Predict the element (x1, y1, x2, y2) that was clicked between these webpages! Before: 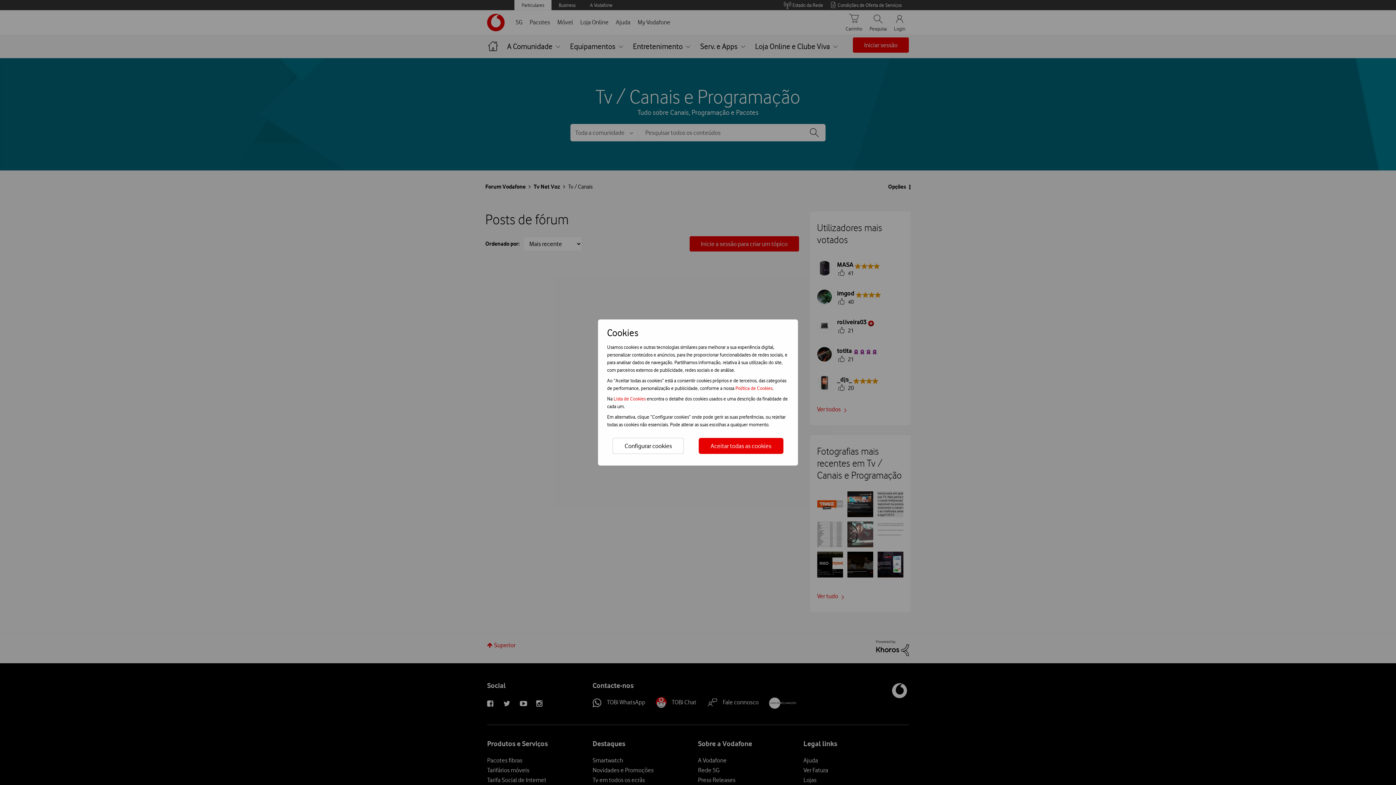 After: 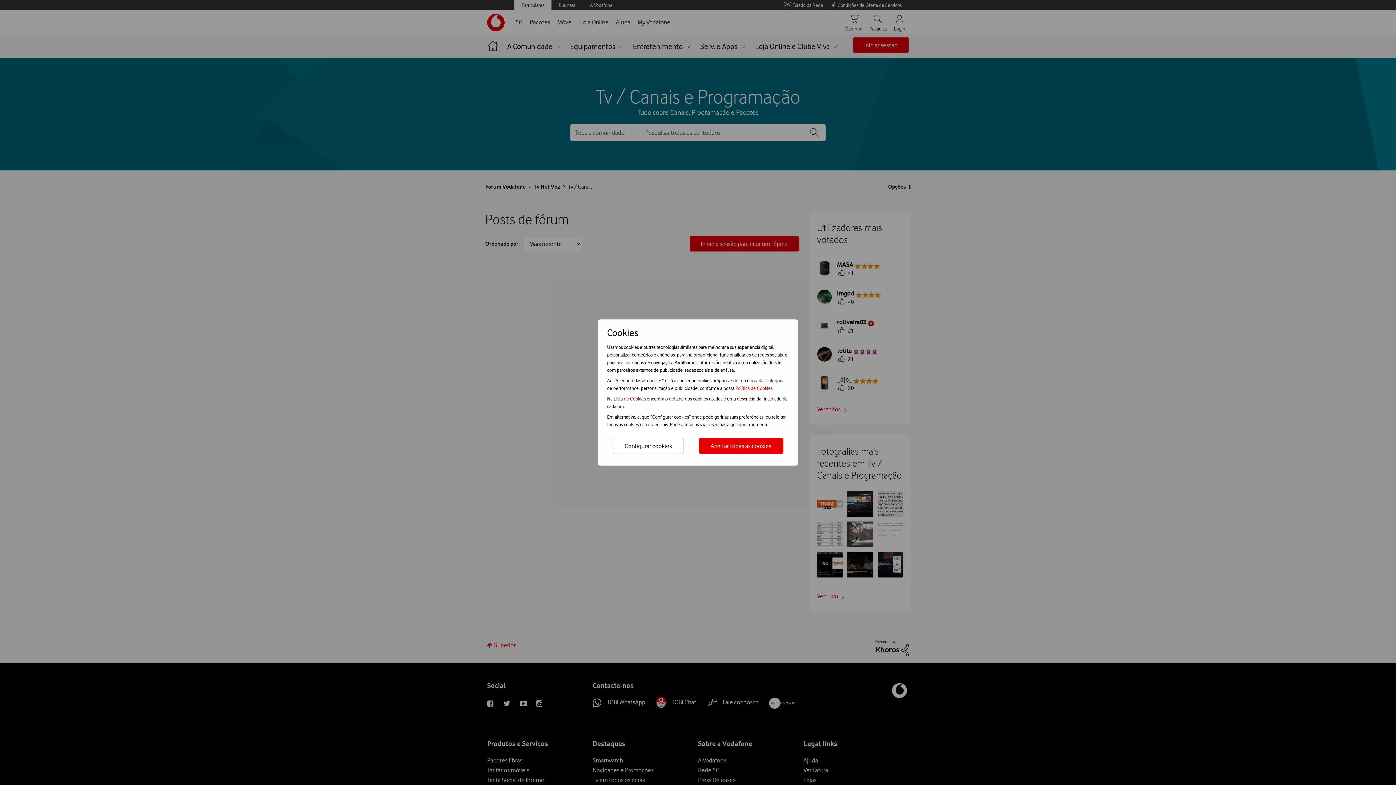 Action: label: Lista de Cookies  bbox: (613, 396, 646, 401)